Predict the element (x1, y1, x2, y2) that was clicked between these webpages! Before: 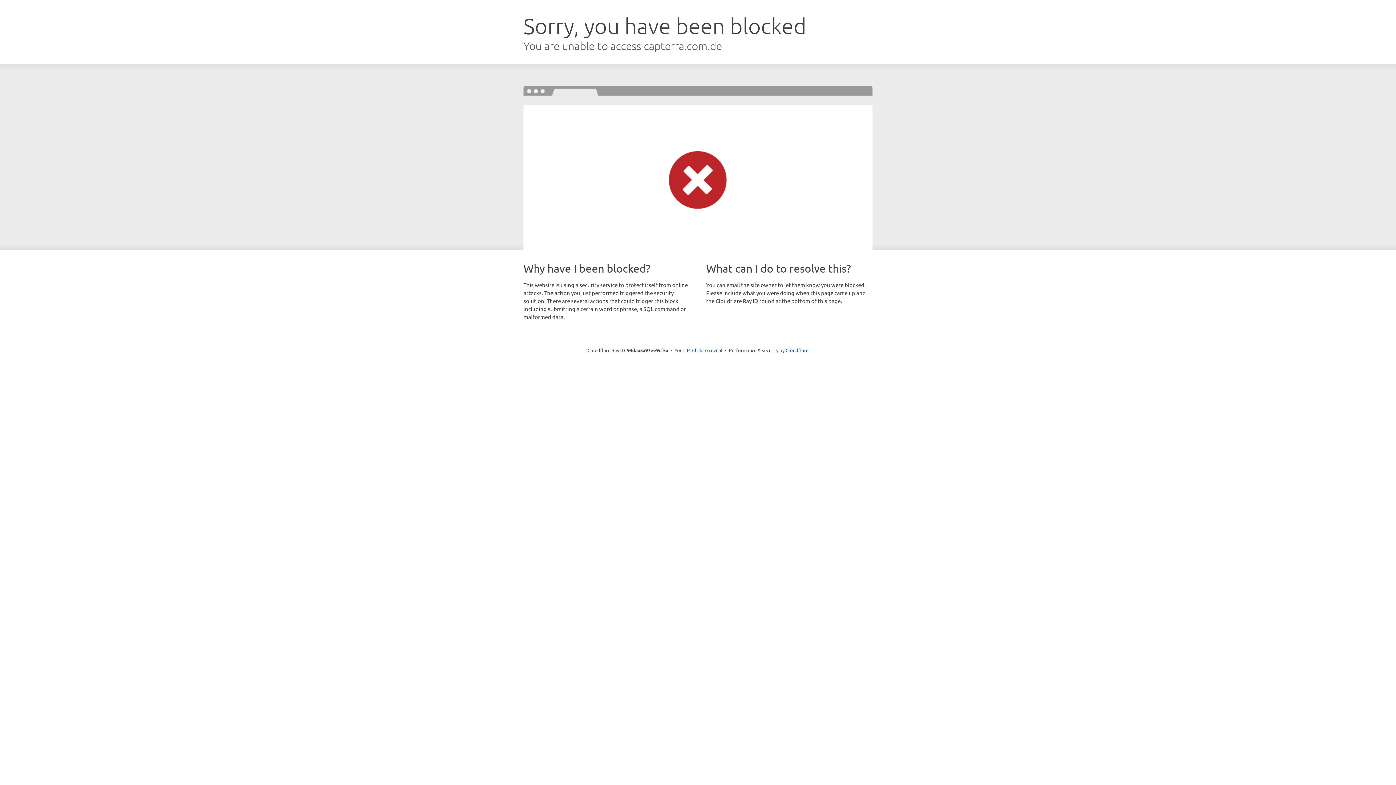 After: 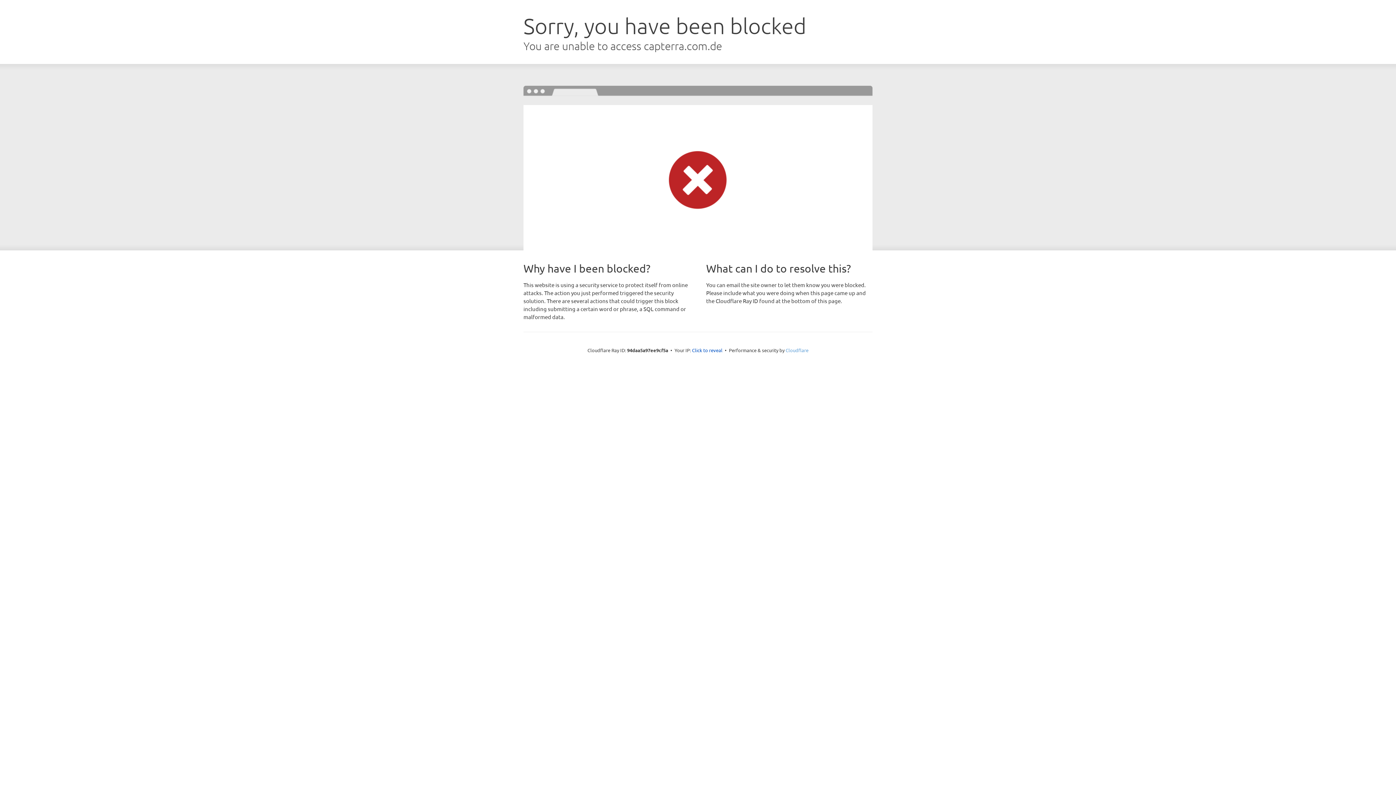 Action: bbox: (785, 347, 808, 353) label: Cloudflare